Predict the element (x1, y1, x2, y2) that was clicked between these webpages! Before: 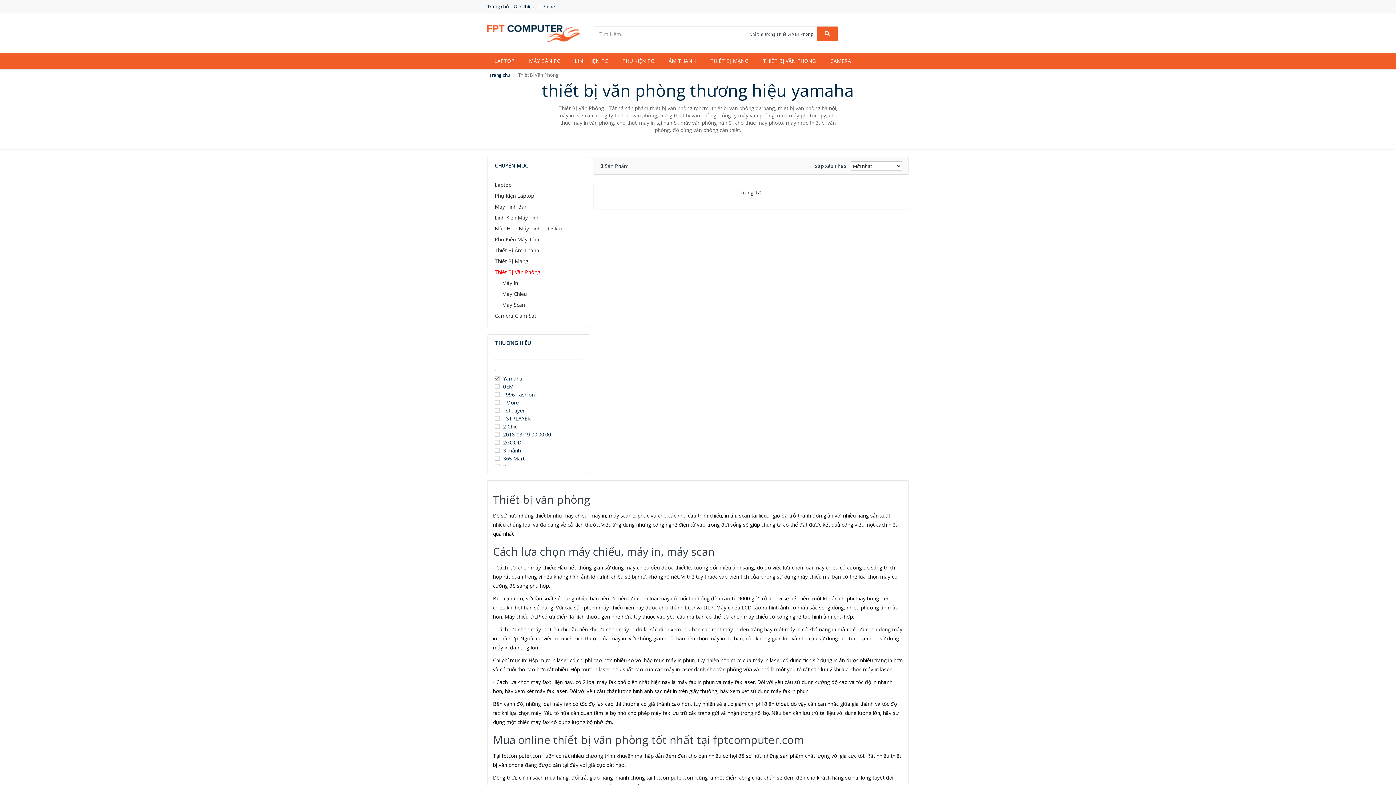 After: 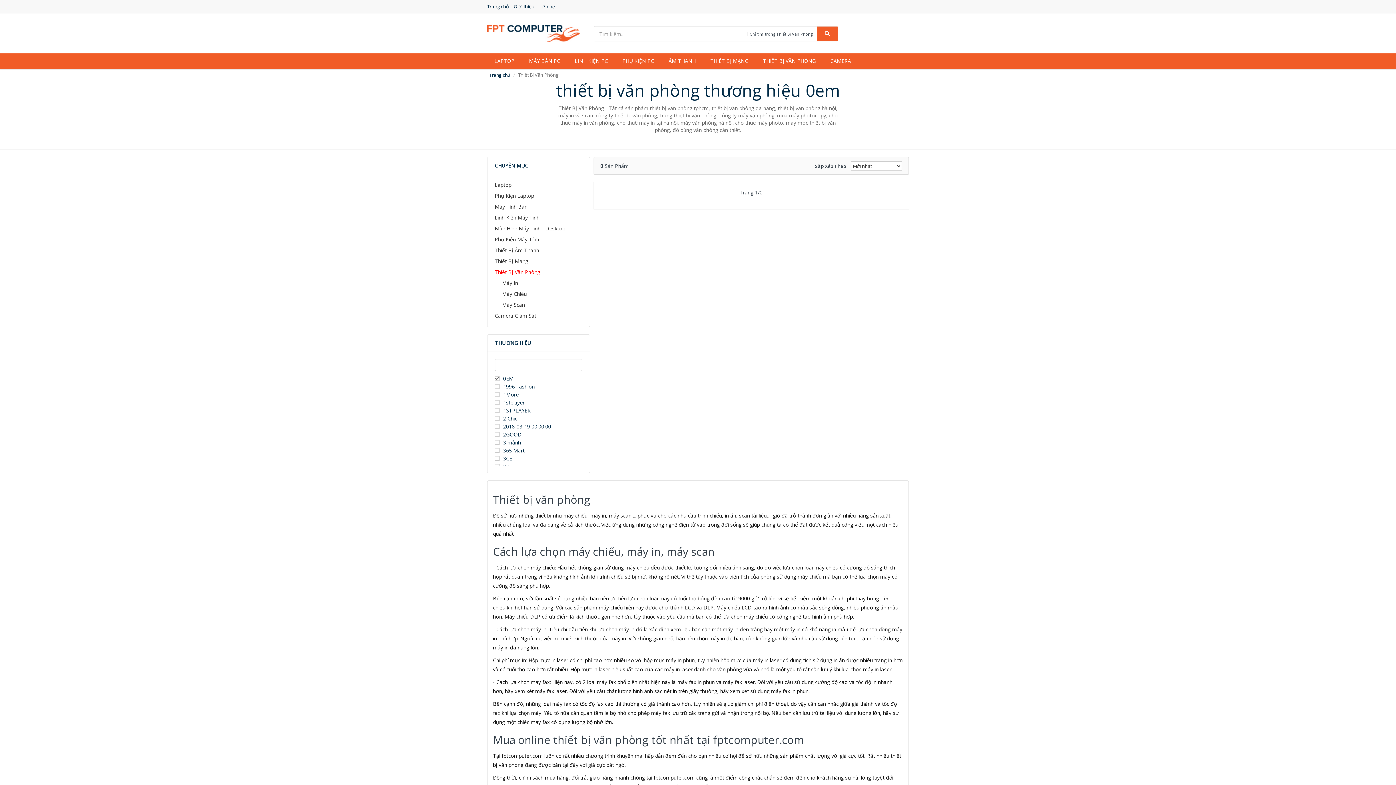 Action: label: 0EM bbox: (494, 382, 582, 390)